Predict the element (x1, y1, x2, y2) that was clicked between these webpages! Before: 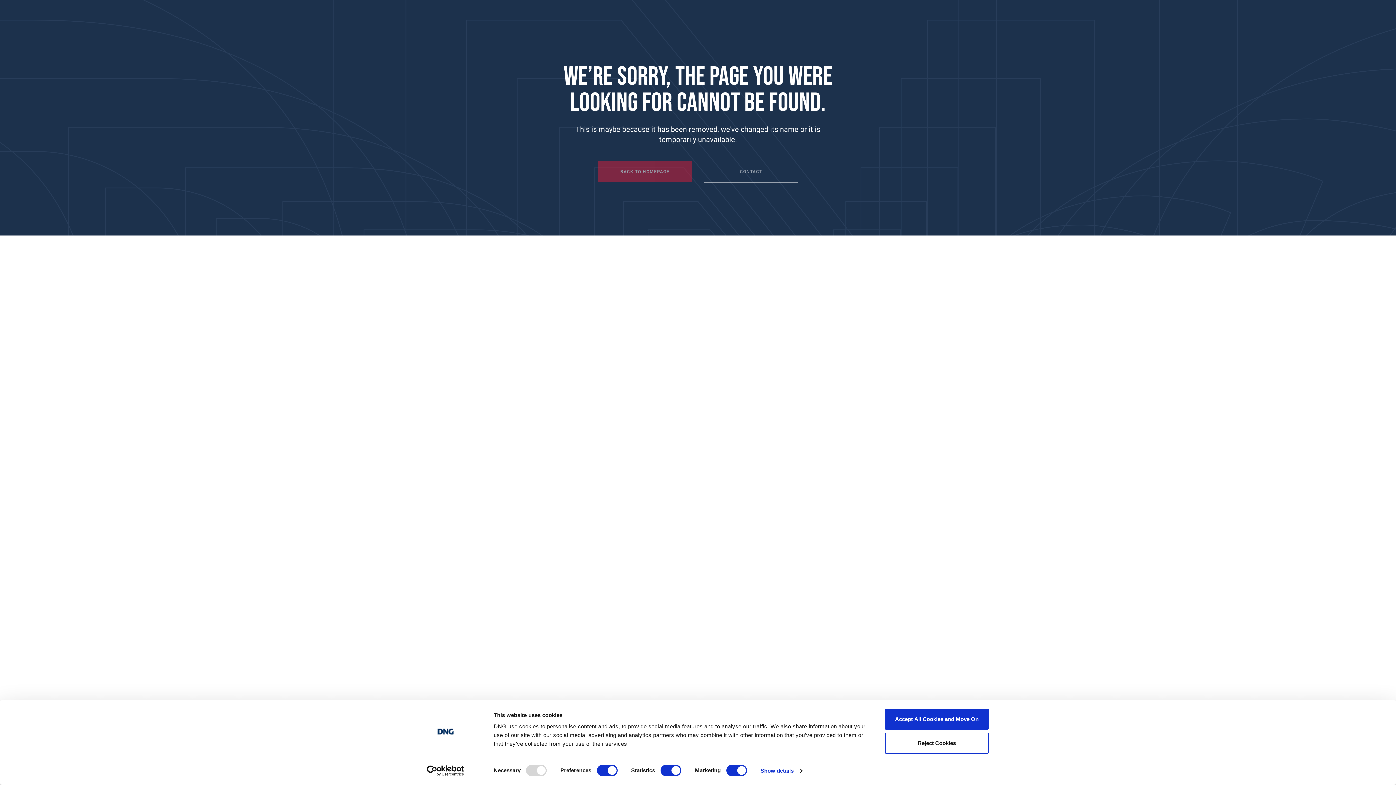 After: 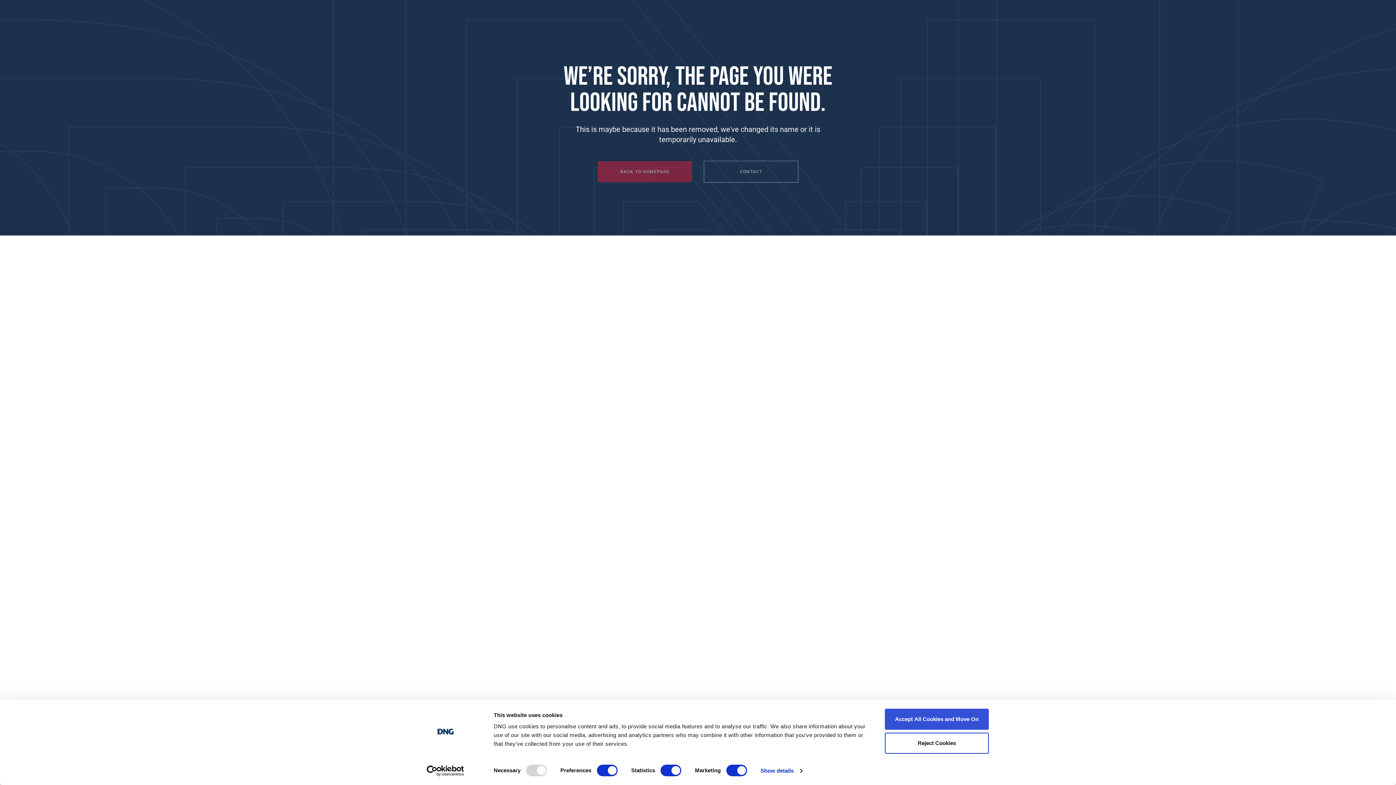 Action: bbox: (885, 709, 989, 730) label: Accept All Cookies and Move On